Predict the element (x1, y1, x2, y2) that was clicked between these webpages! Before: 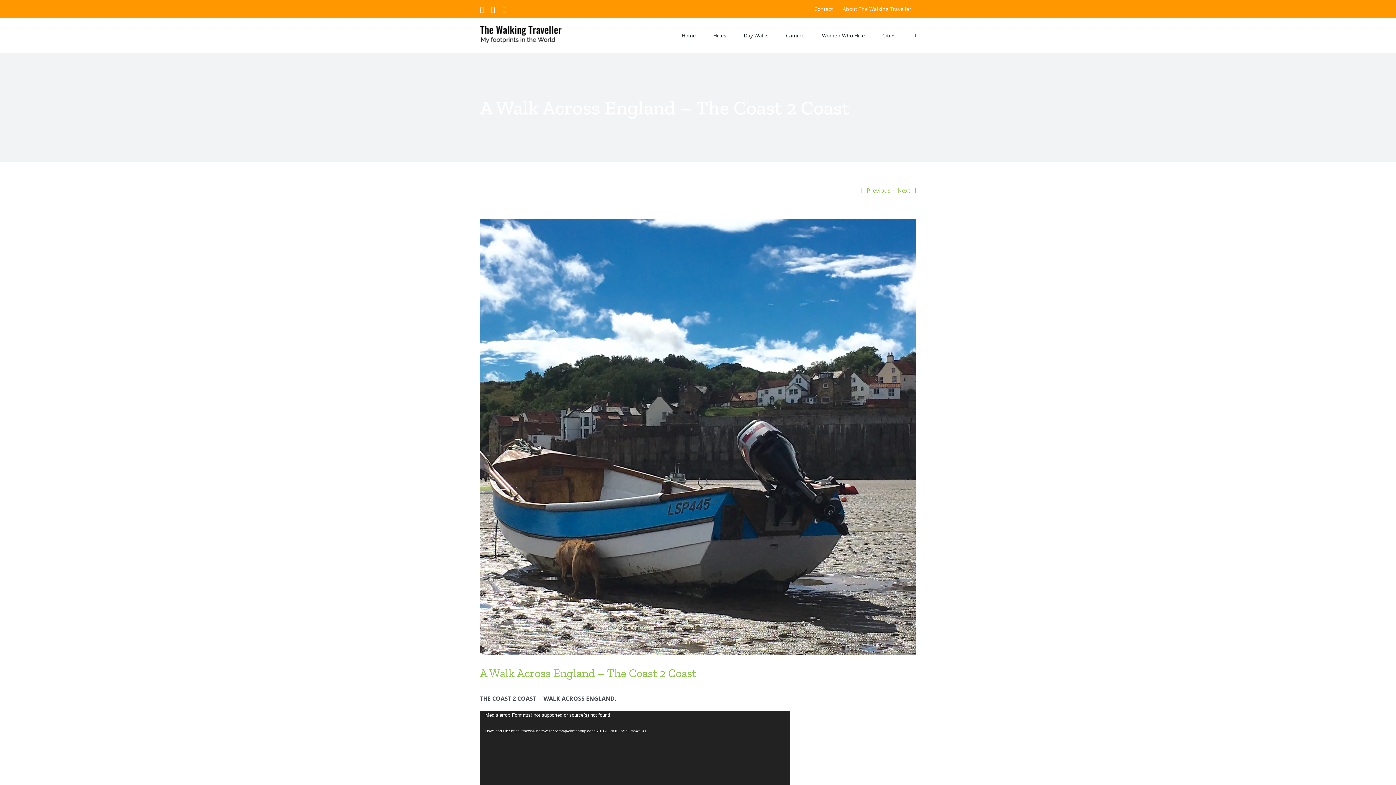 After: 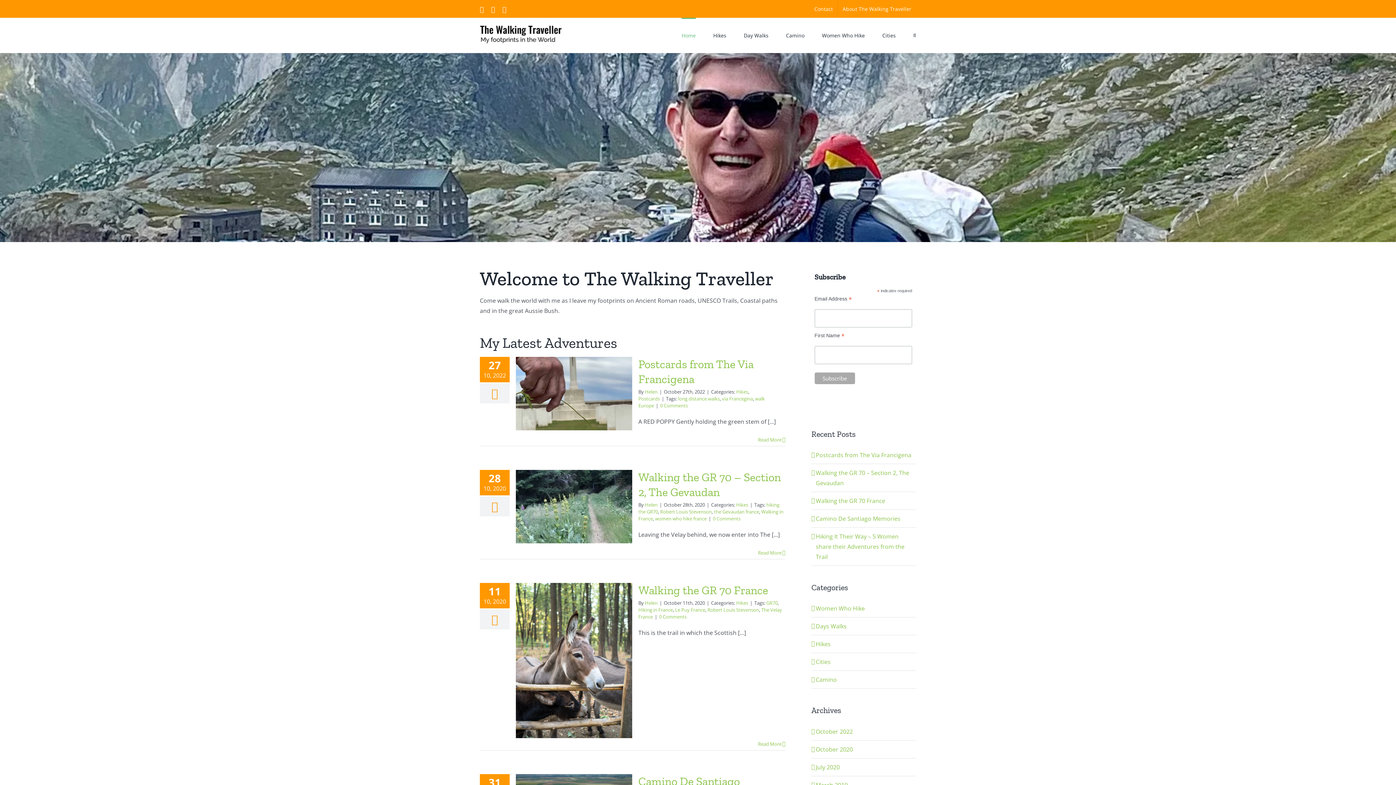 Action: bbox: (480, 25, 567, 46)